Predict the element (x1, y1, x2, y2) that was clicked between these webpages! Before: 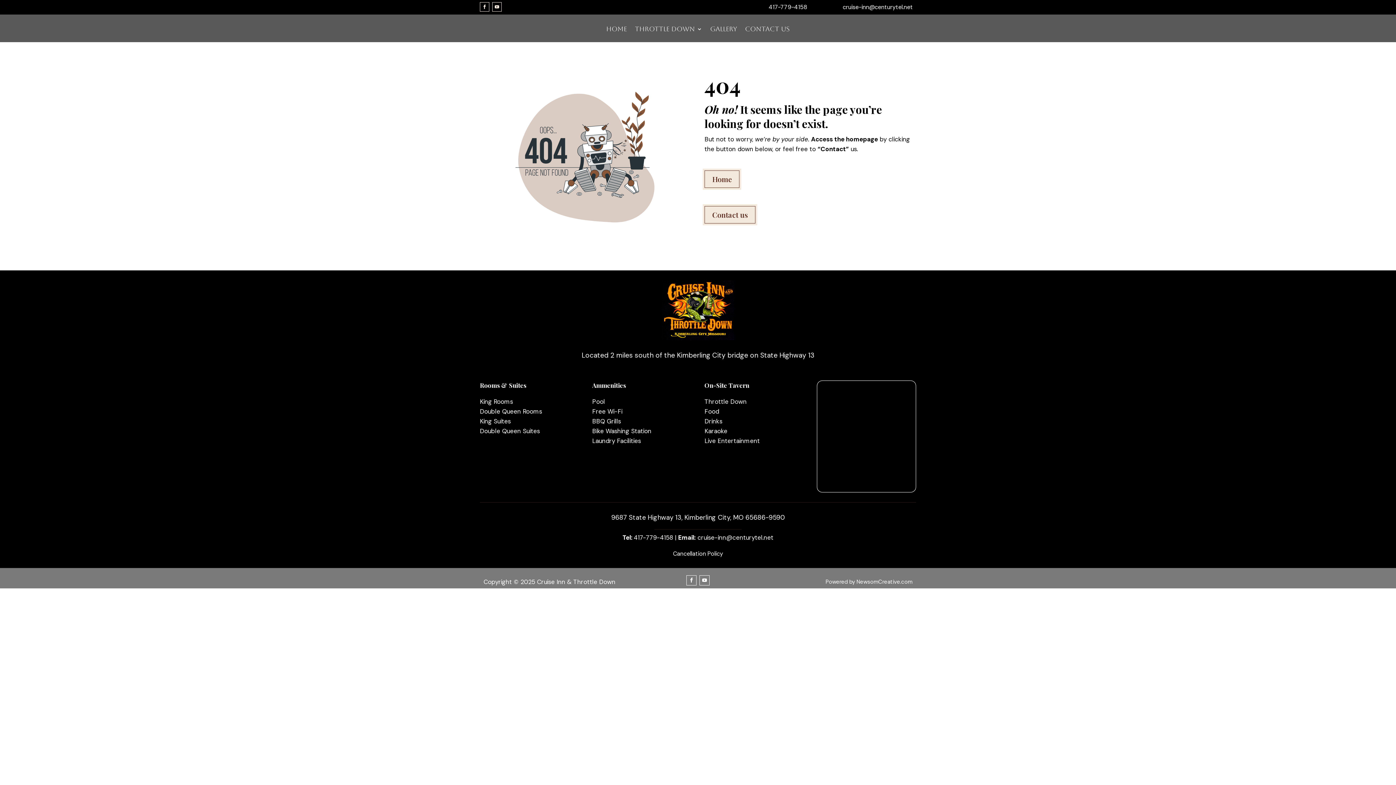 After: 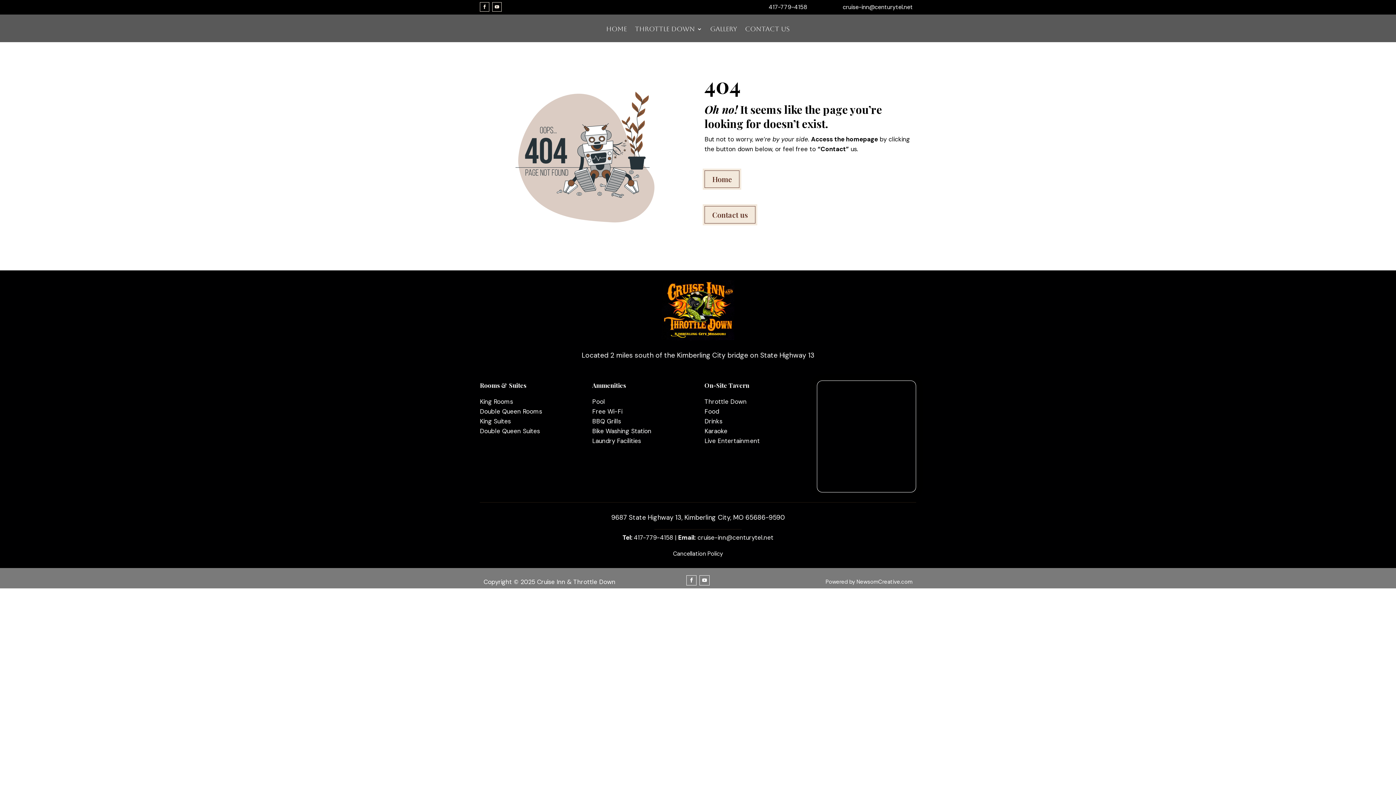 Action: bbox: (699, 575, 709, 585)